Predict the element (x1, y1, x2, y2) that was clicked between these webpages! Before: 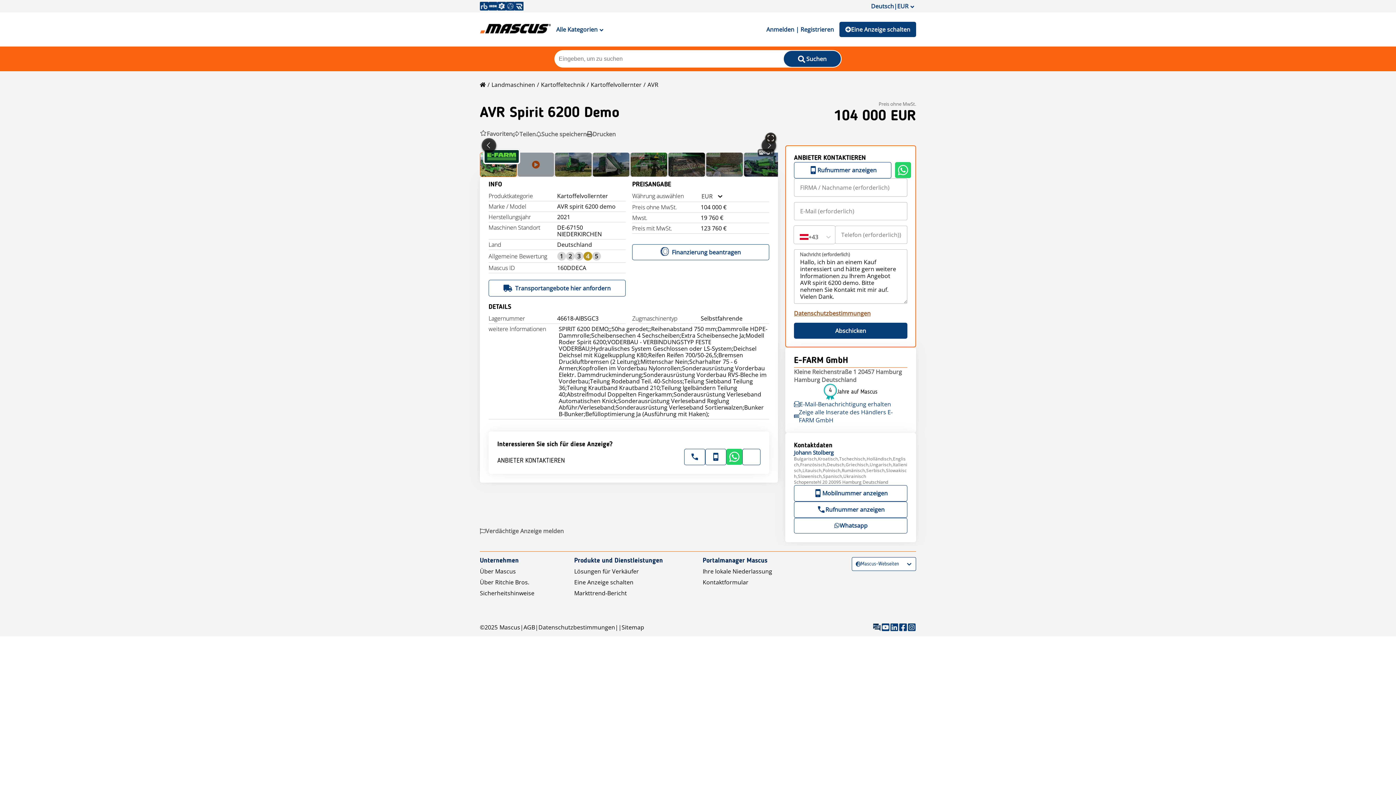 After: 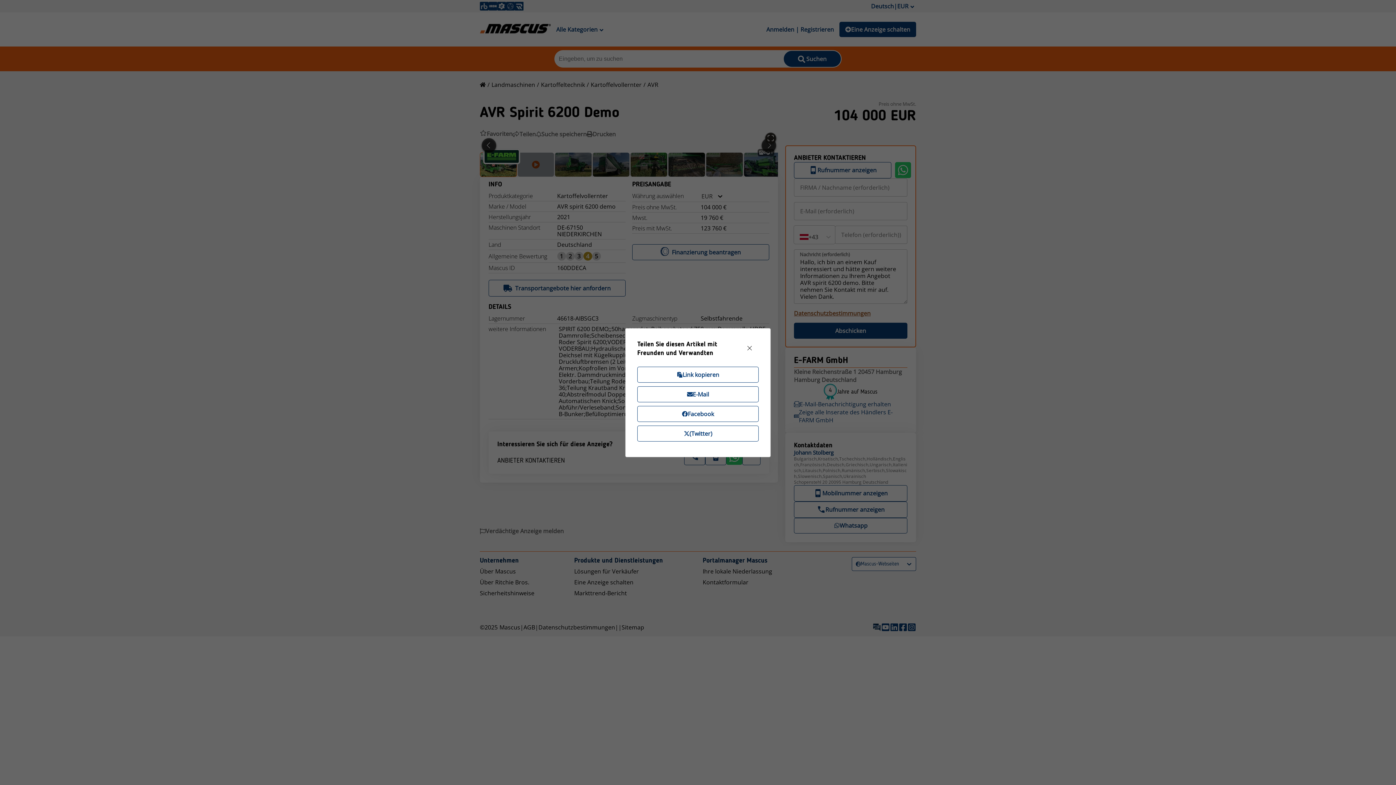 Action: label: Teilen bbox: (512, 130, 536, 138)